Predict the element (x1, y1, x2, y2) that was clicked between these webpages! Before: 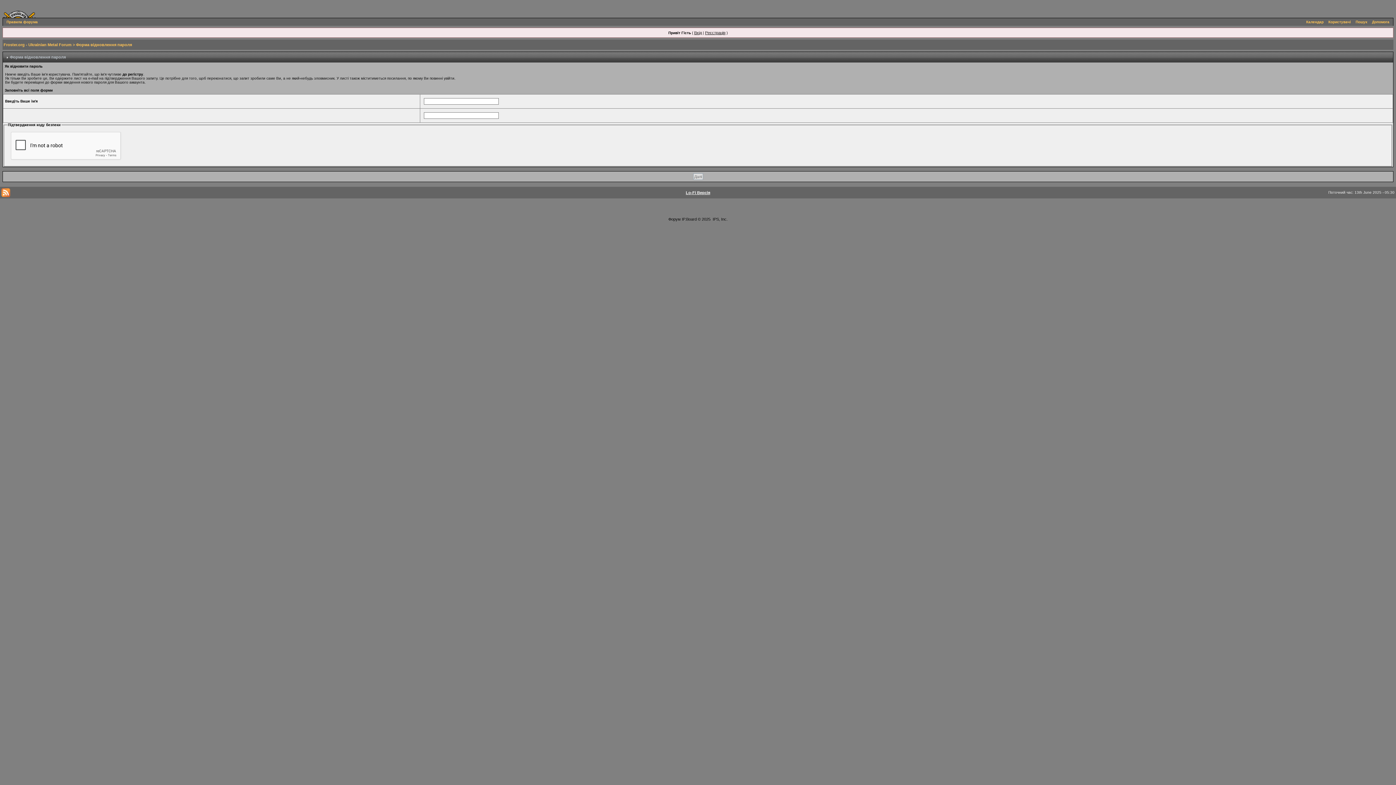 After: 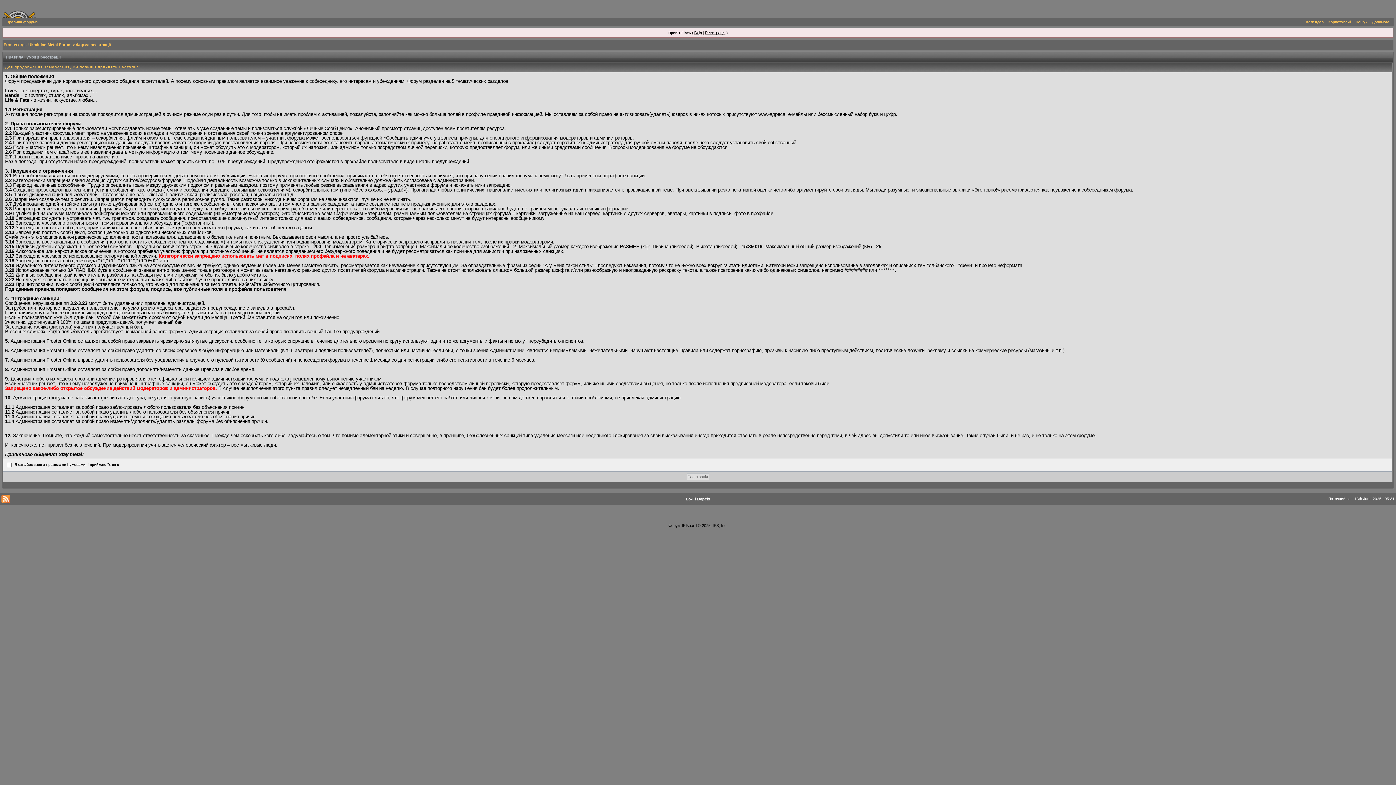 Action: bbox: (705, 30, 725, 34) label: Реєстрація